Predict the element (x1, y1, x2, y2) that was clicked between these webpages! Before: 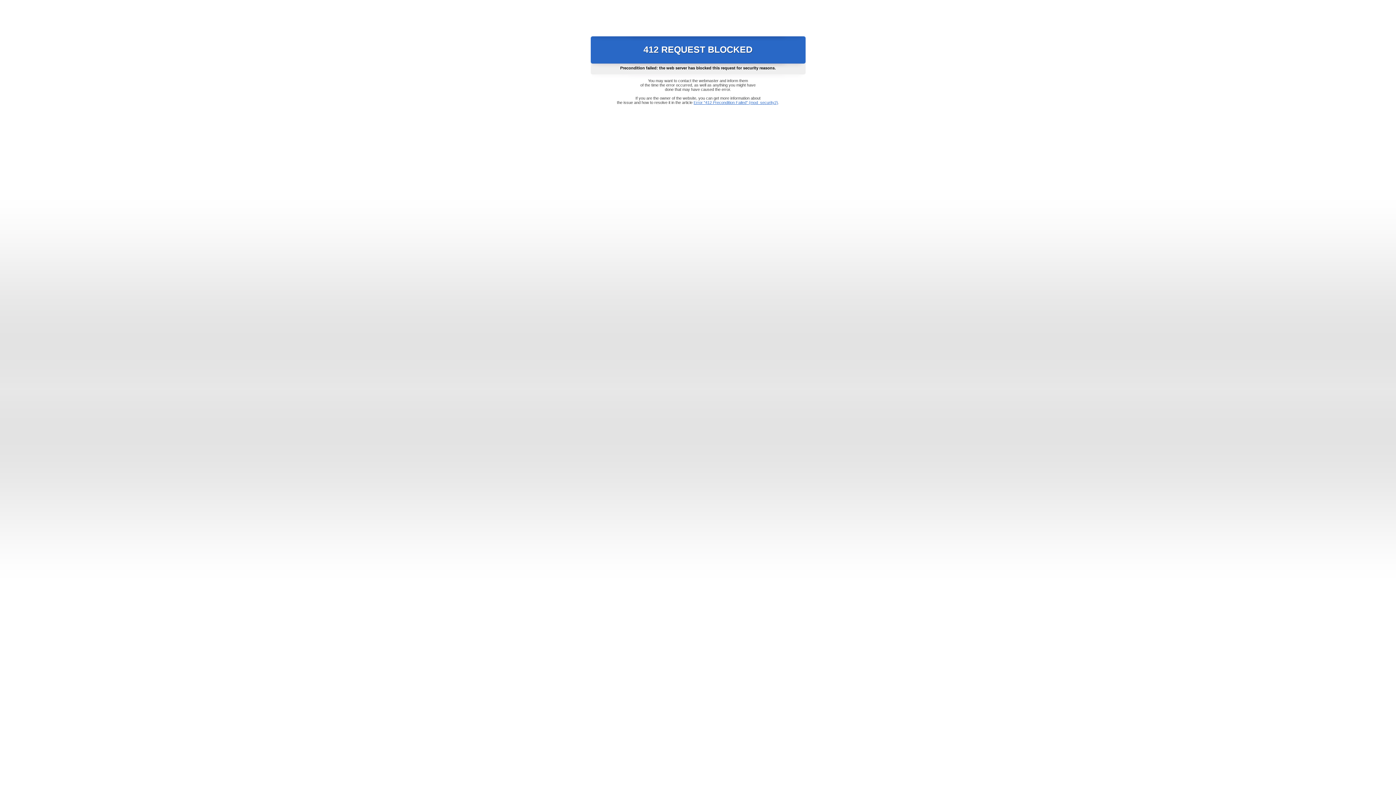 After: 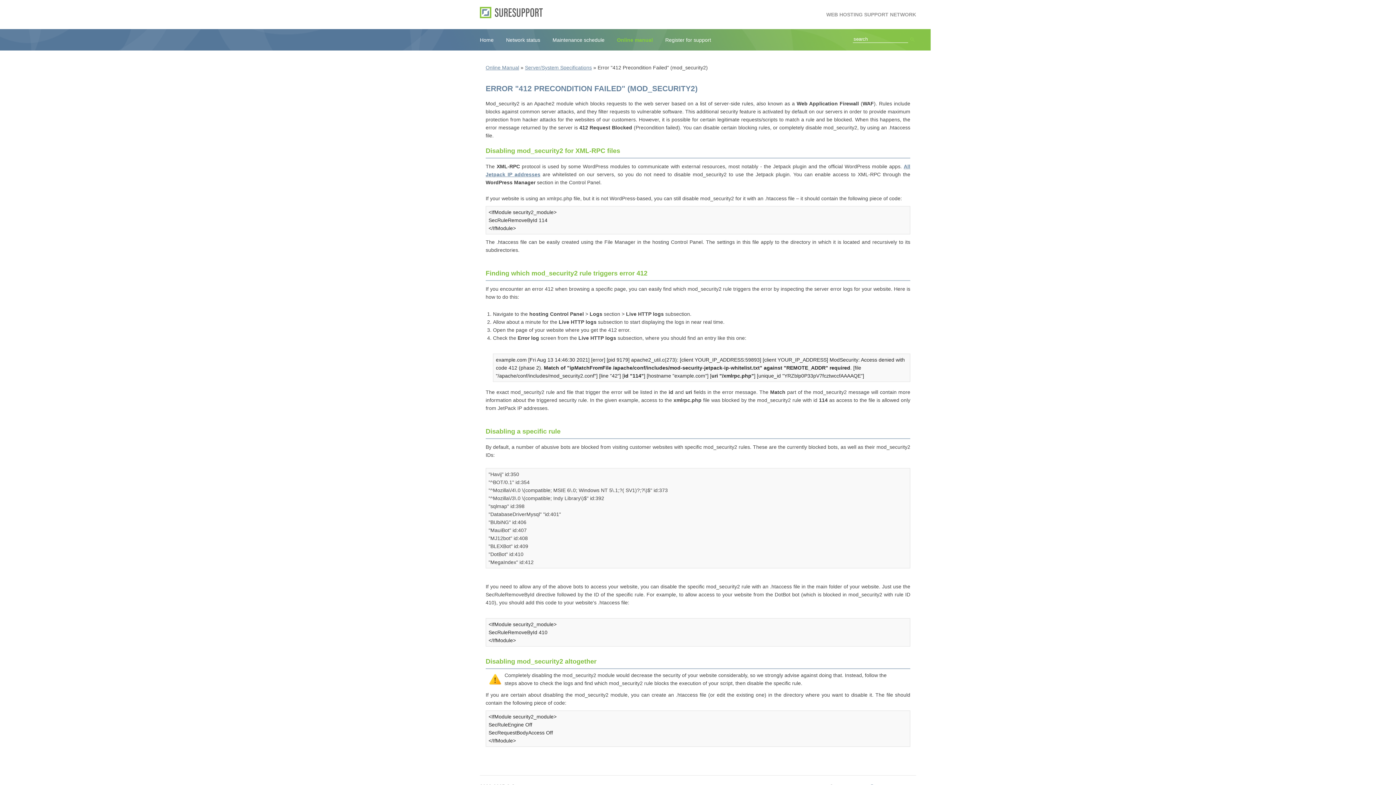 Action: label: Error "412 Precondition Failed" (mod_security2) bbox: (693, 100, 778, 104)